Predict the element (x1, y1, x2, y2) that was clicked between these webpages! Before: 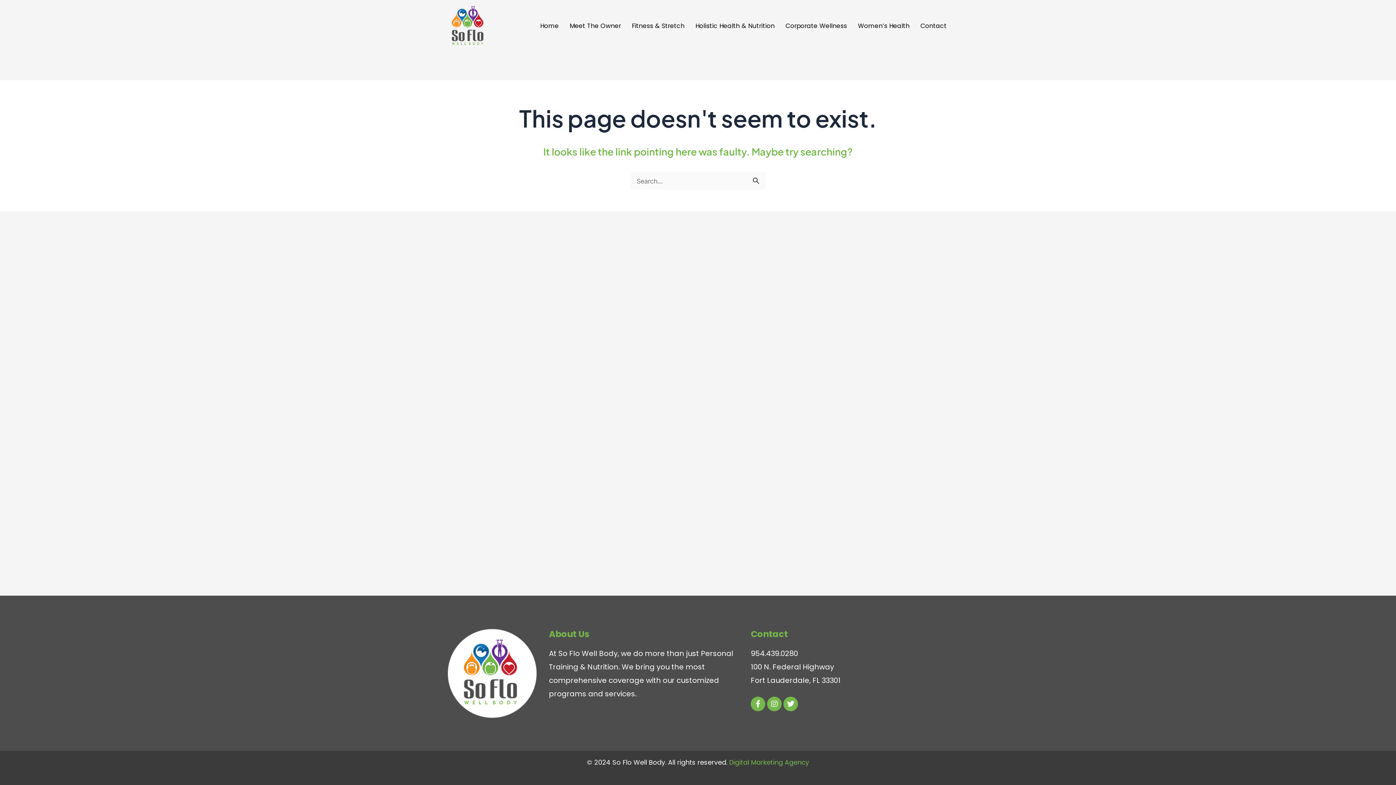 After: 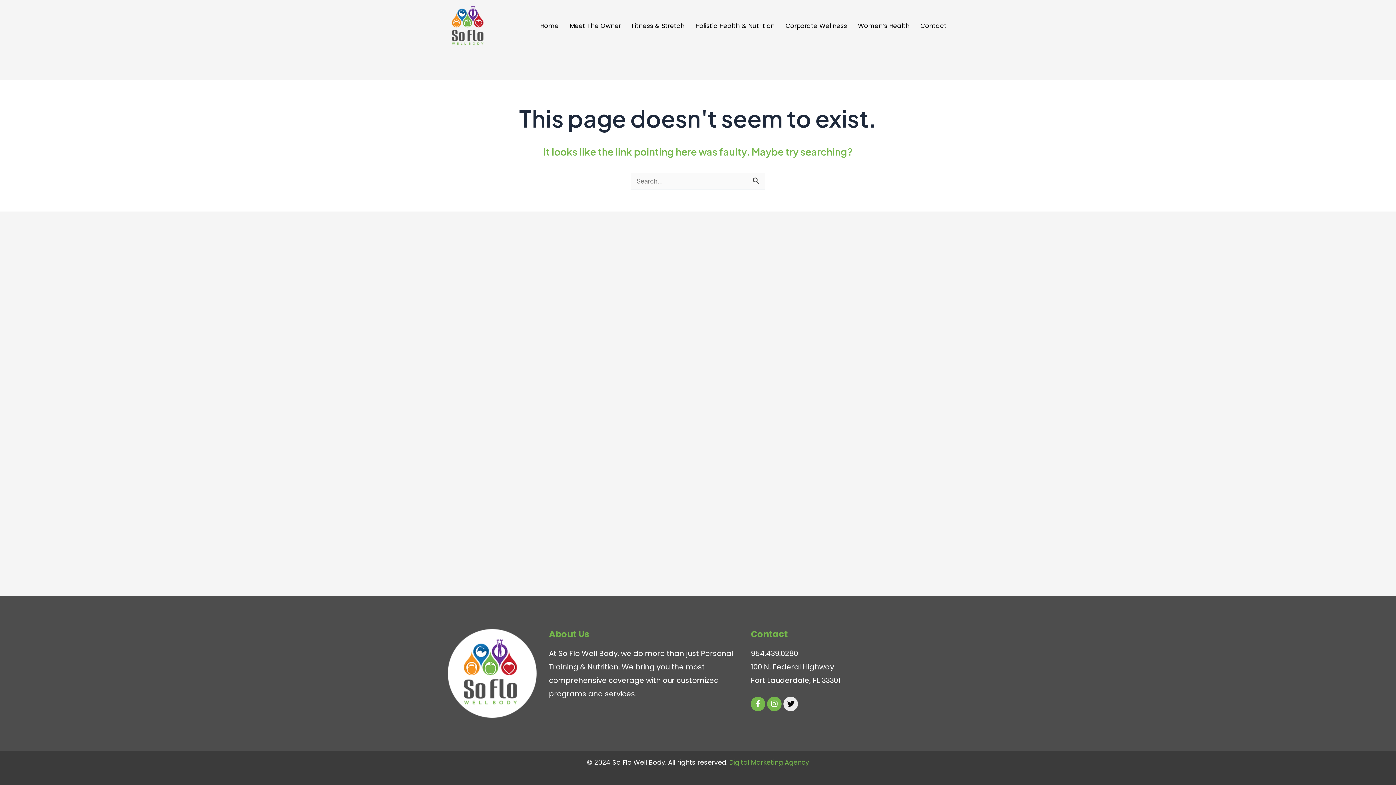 Action: label: Twitter bbox: (783, 696, 798, 711)